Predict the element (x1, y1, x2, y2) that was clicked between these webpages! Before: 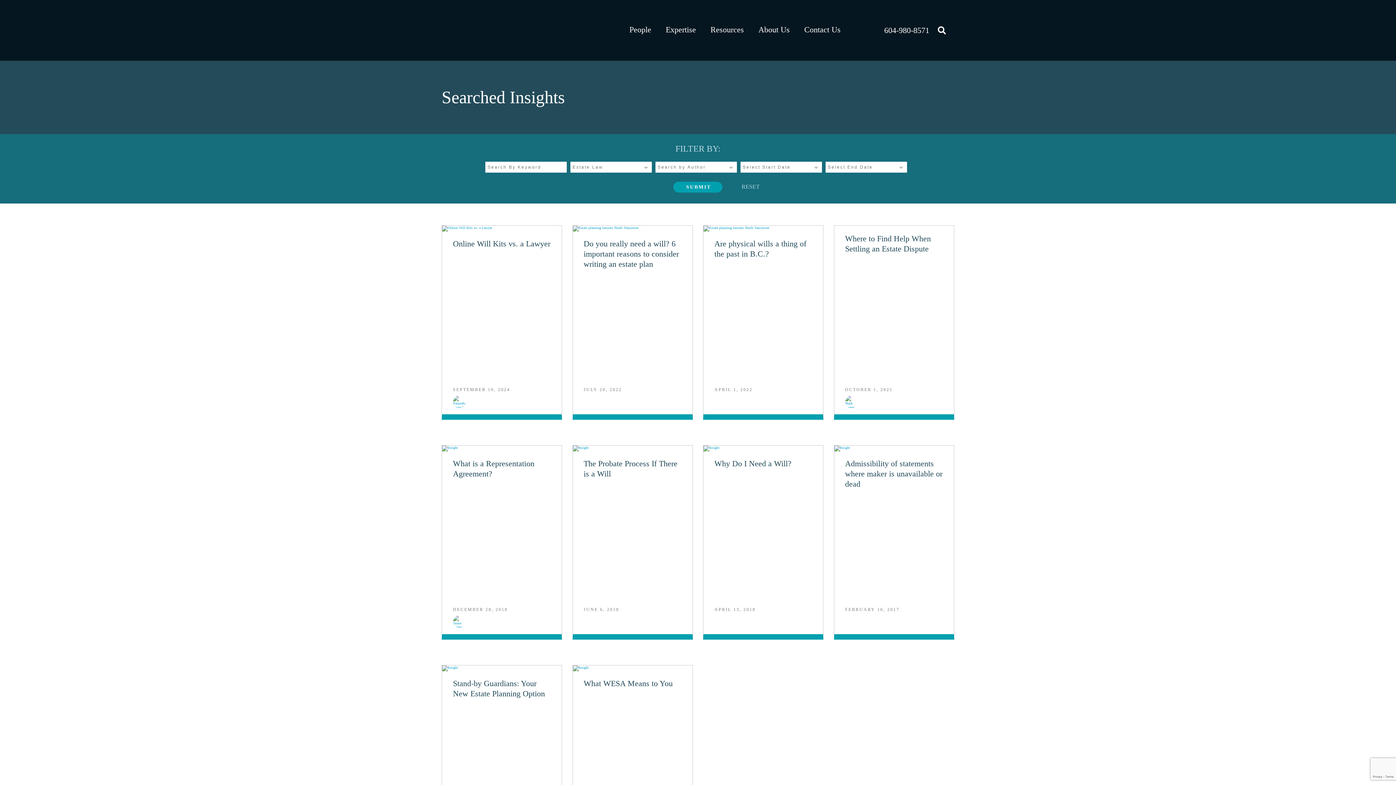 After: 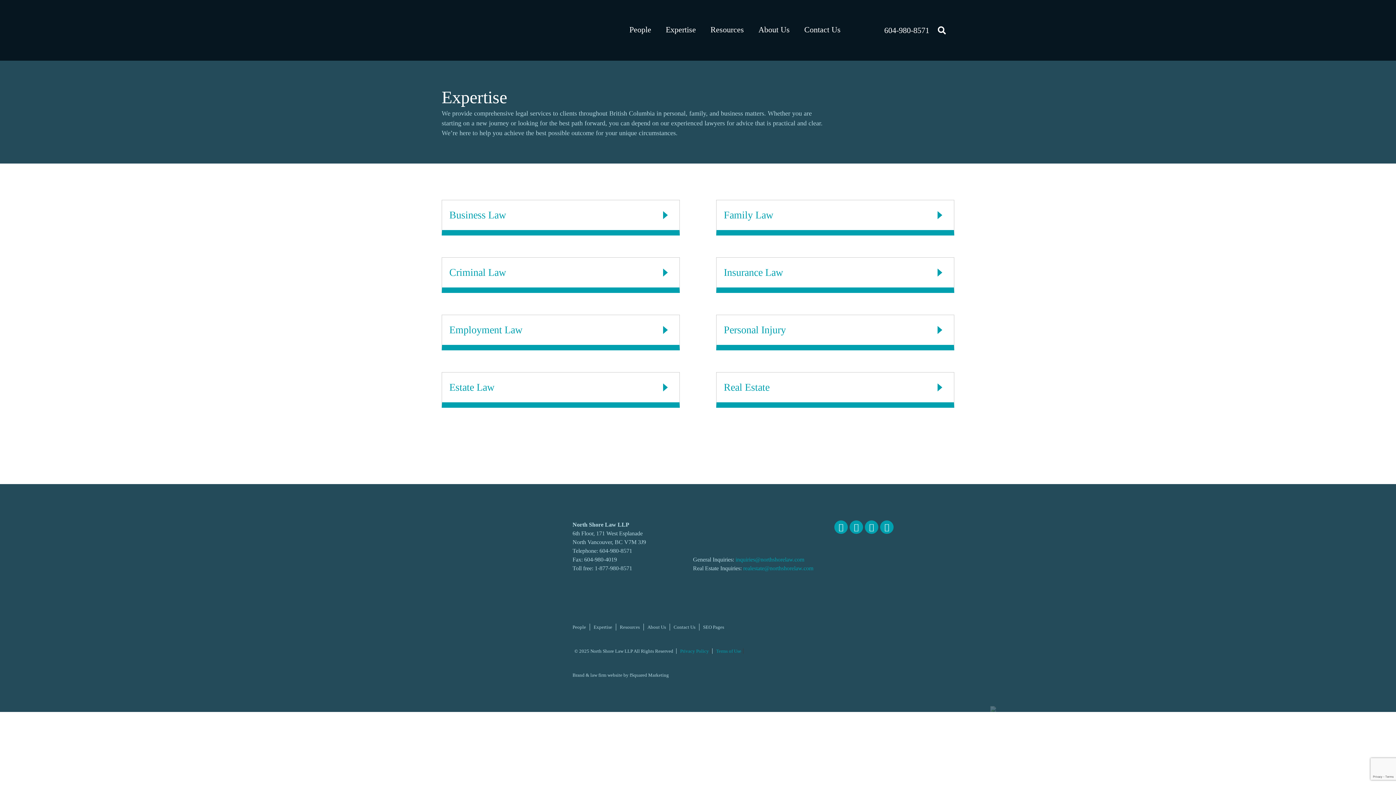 Action: bbox: (658, 25, 703, 33) label: Expertise